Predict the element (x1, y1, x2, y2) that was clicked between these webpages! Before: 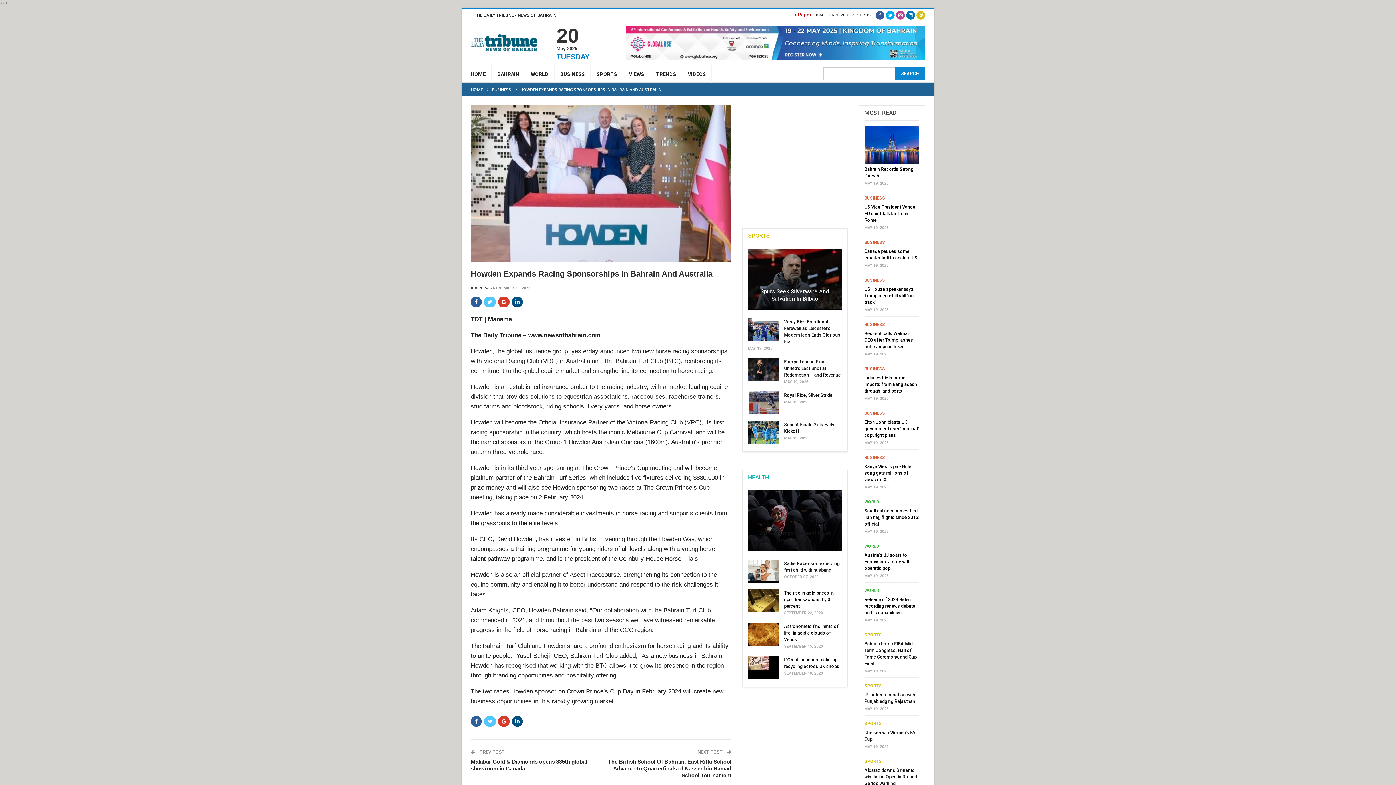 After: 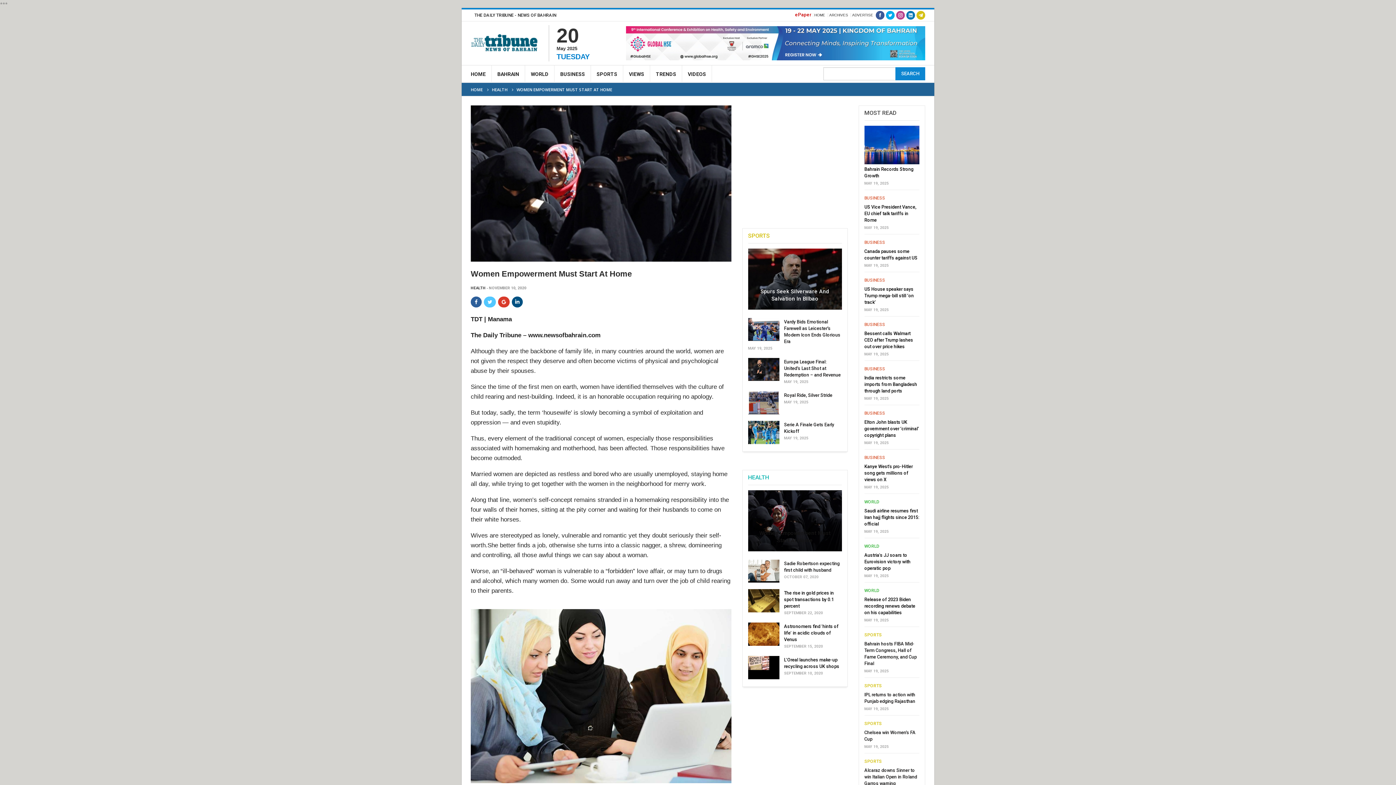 Action: bbox: (747, 490, 842, 551)